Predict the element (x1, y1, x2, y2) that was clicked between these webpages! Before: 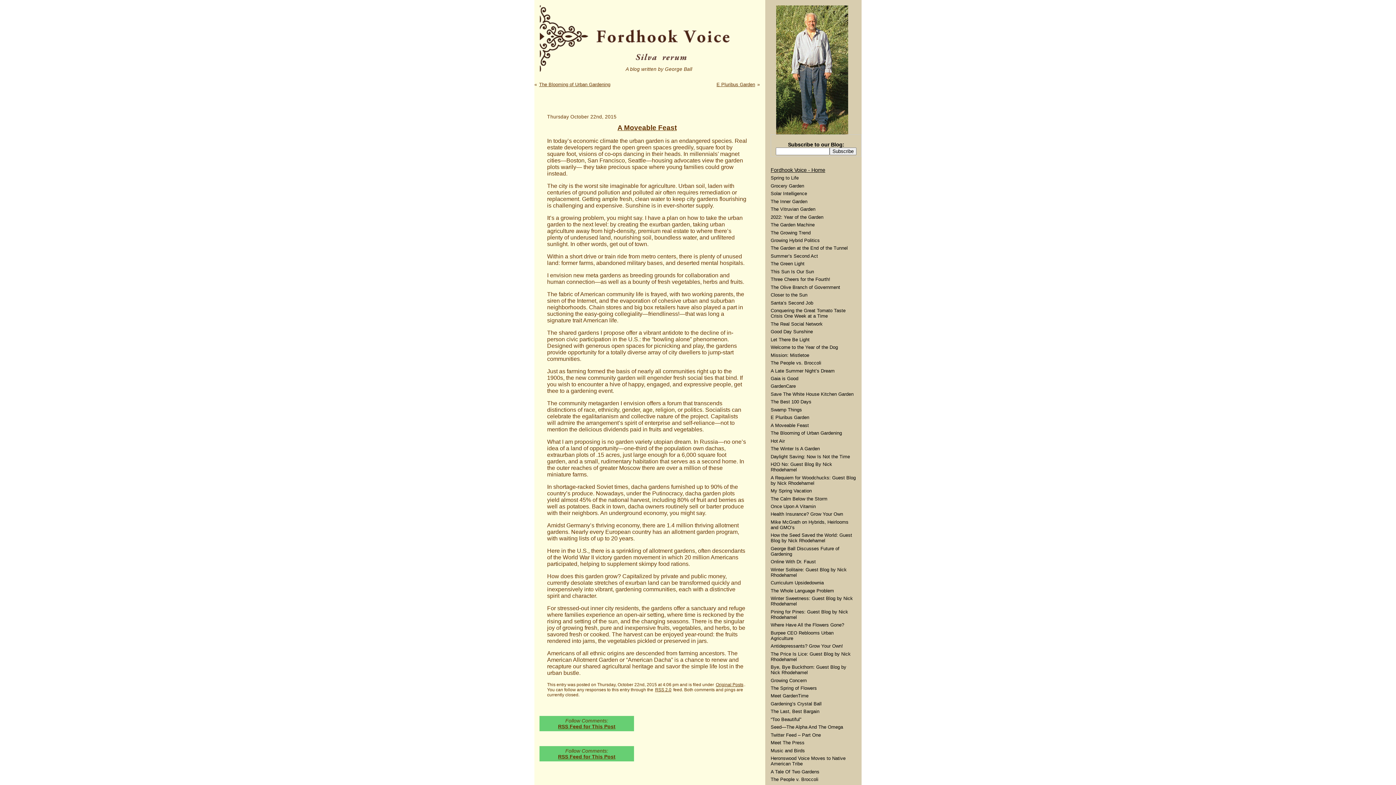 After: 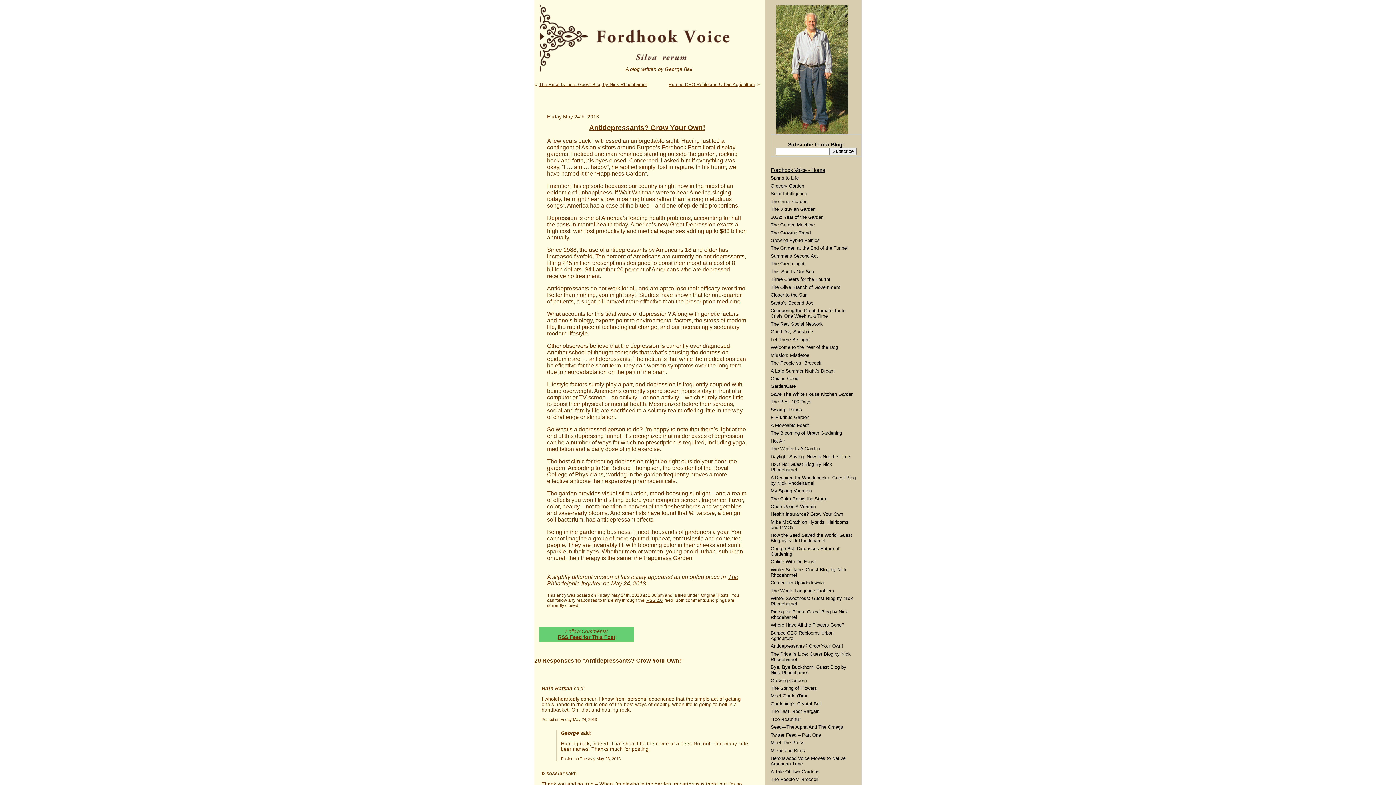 Action: label: Antidepressants? Grow Your Own! bbox: (770, 643, 843, 649)